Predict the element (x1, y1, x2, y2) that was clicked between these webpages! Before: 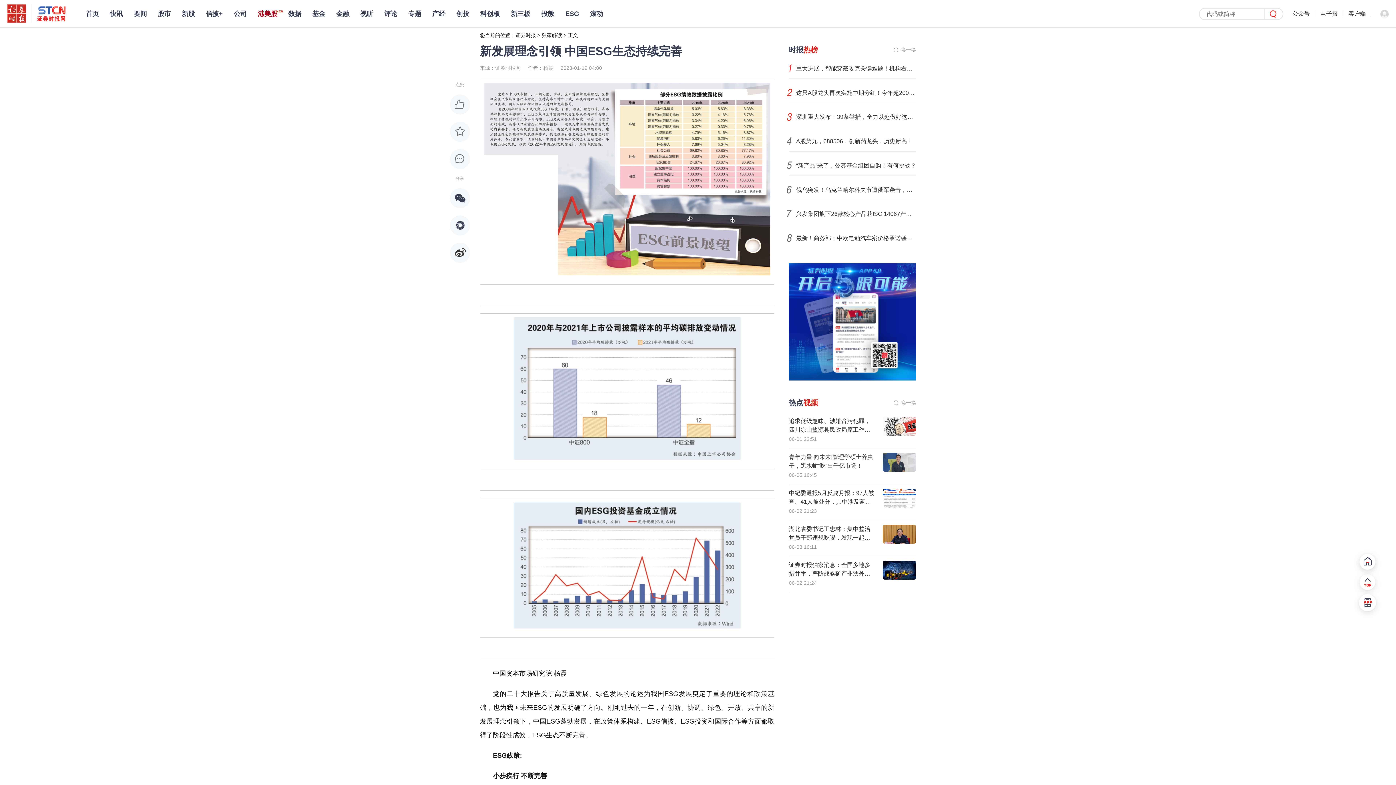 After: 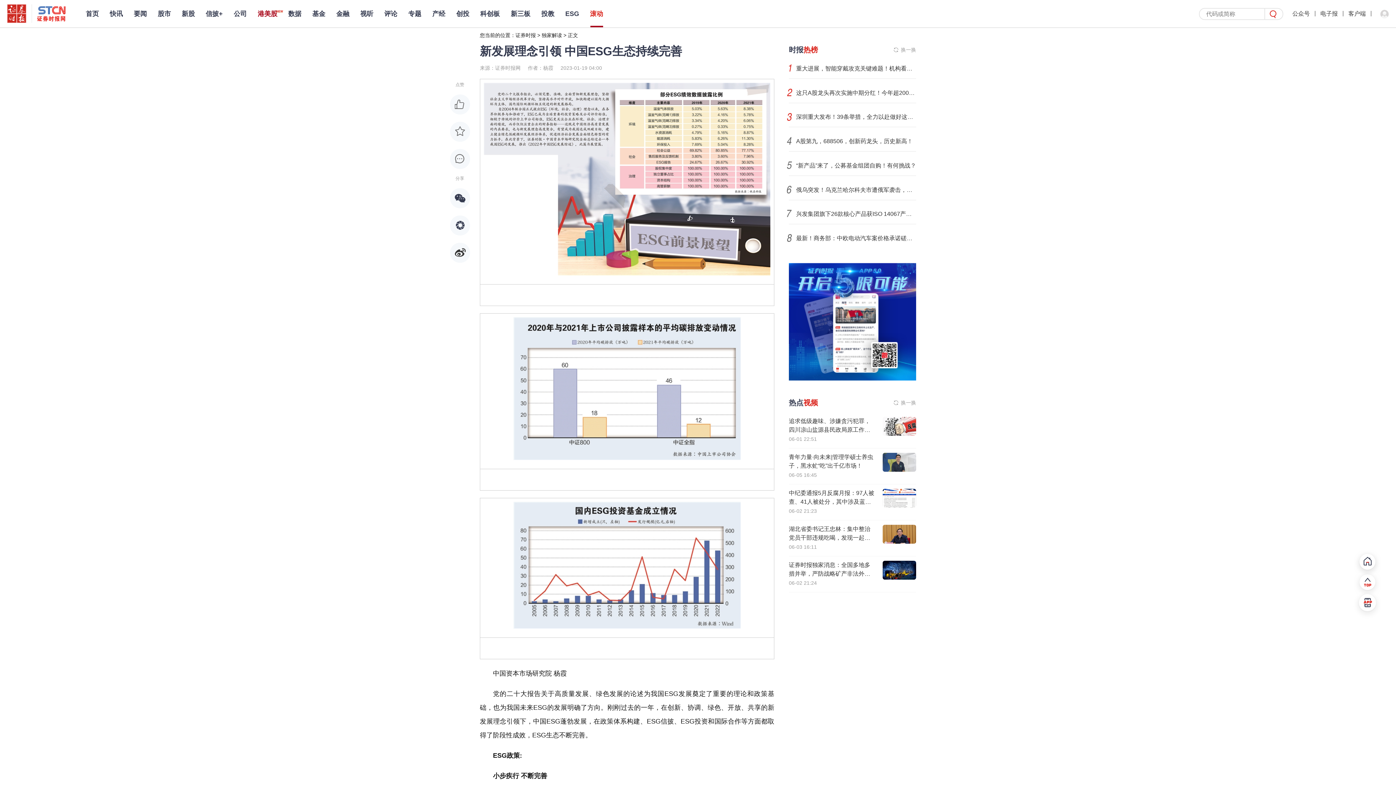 Action: bbox: (590, 6, 603, 21) label: 滚动